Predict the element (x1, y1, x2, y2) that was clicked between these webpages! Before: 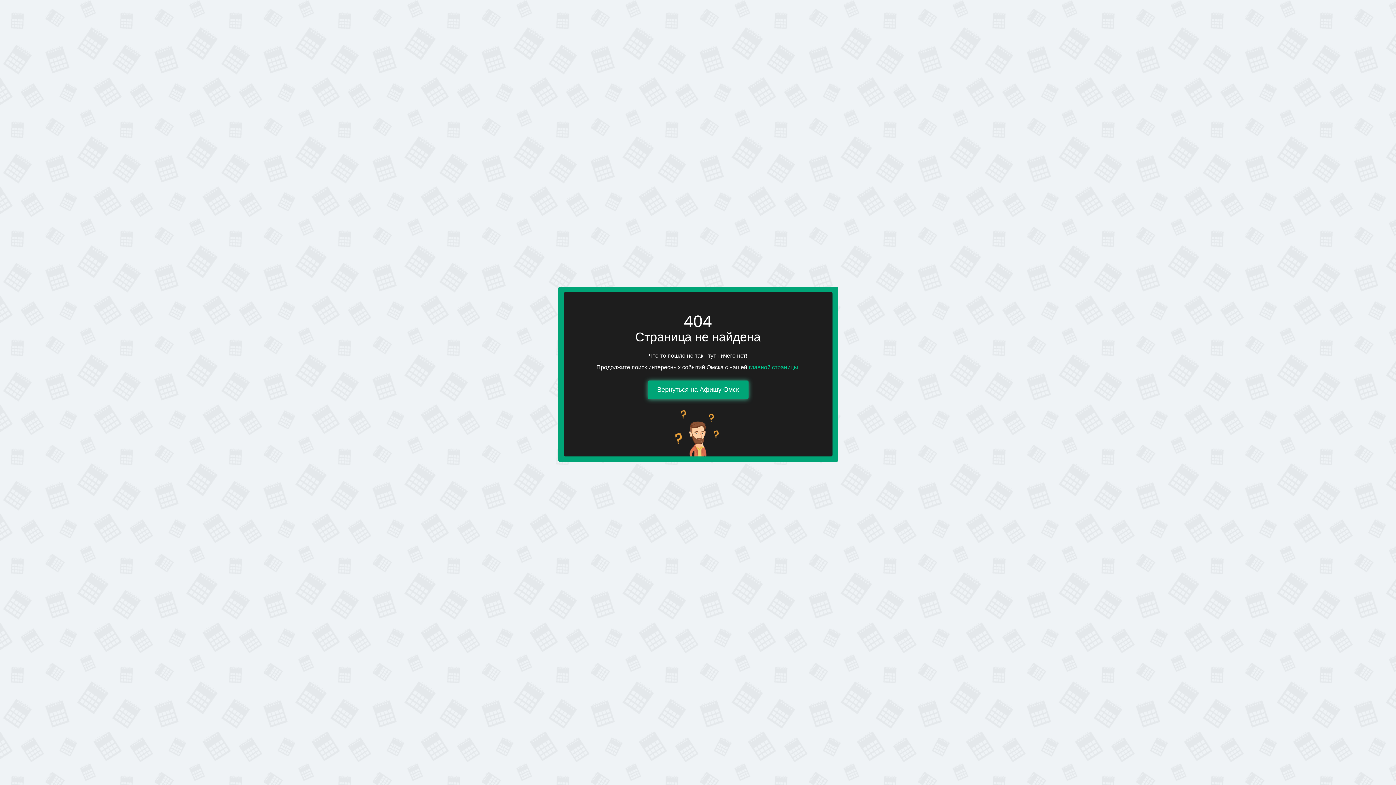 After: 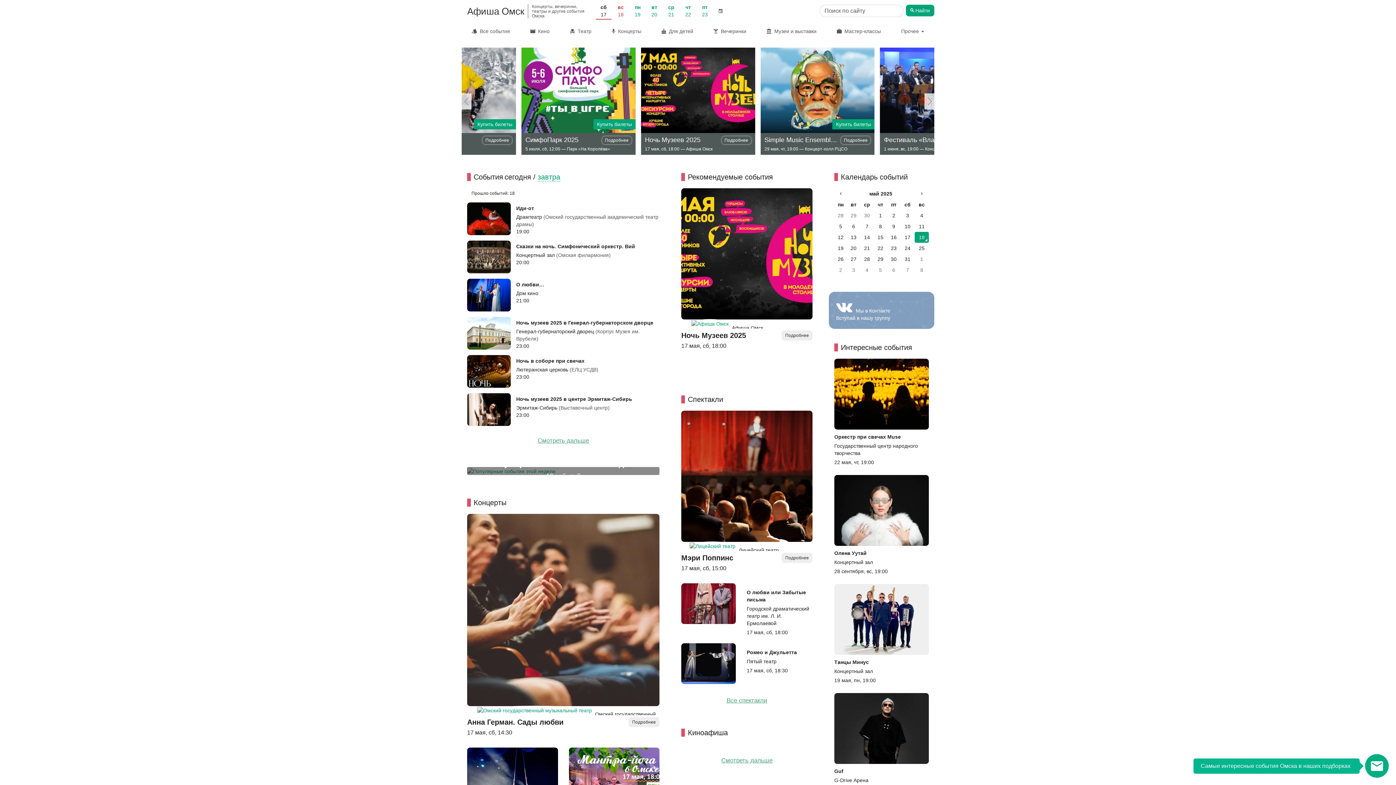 Action: bbox: (647, 380, 748, 399) label: Вернуться на Афишу Омск